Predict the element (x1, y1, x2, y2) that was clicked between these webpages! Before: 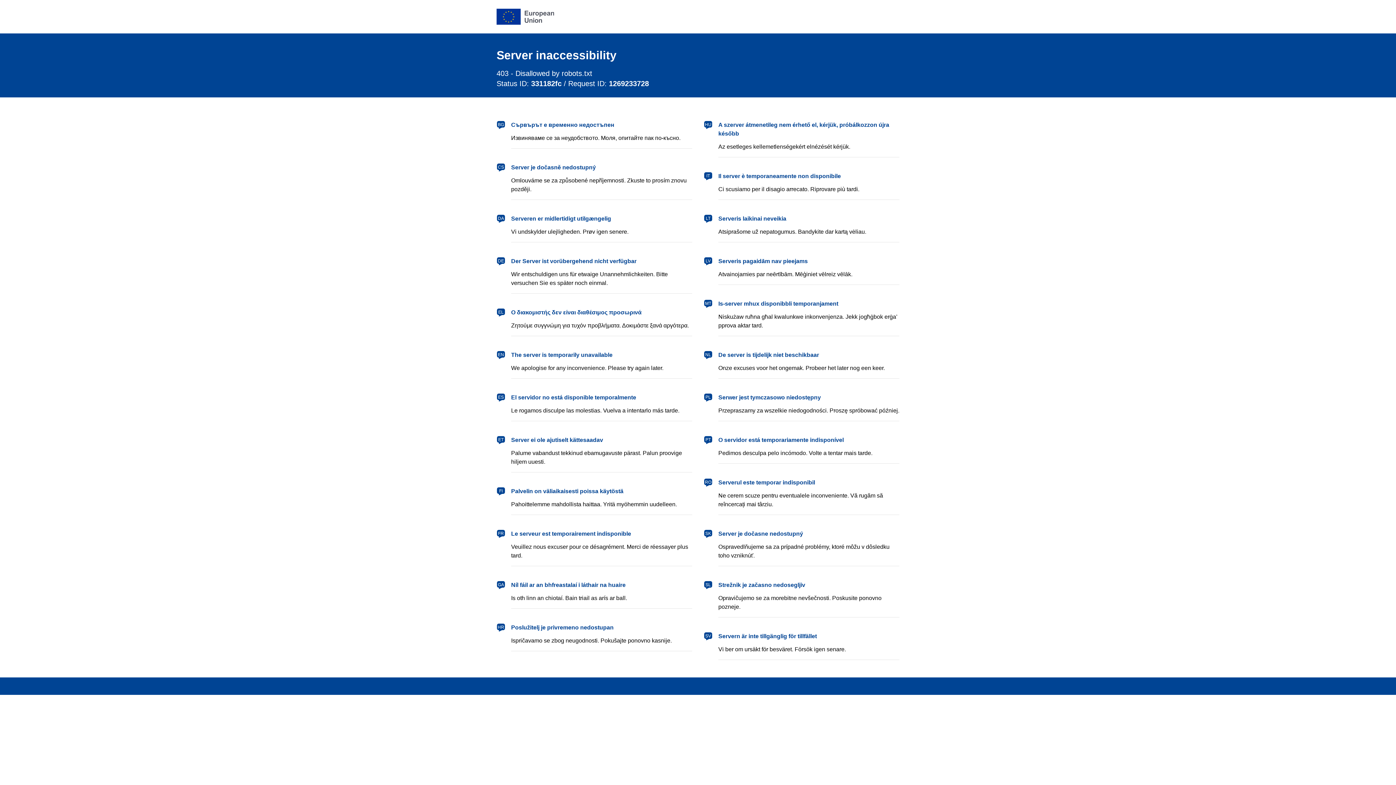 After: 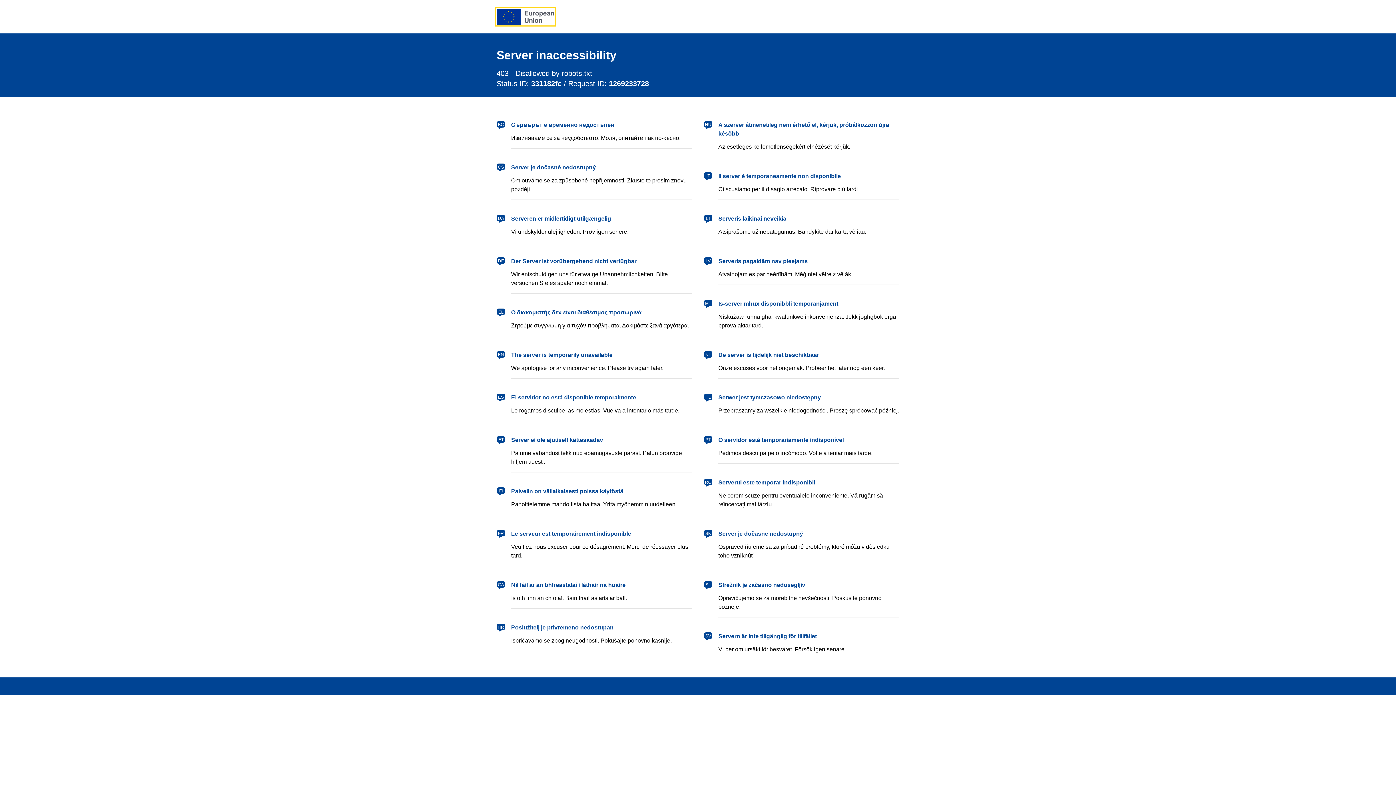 Action: bbox: (496, 8, 554, 24) label: European Union